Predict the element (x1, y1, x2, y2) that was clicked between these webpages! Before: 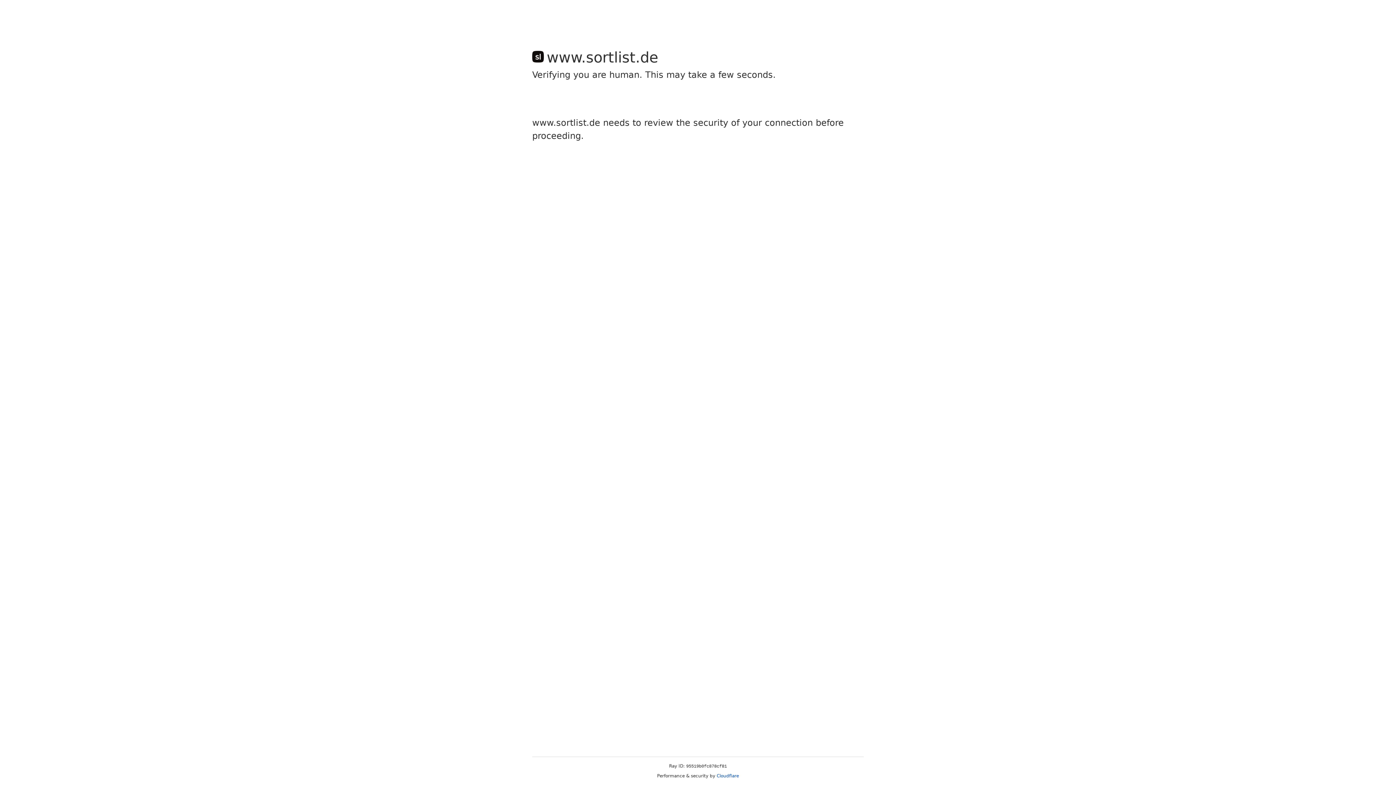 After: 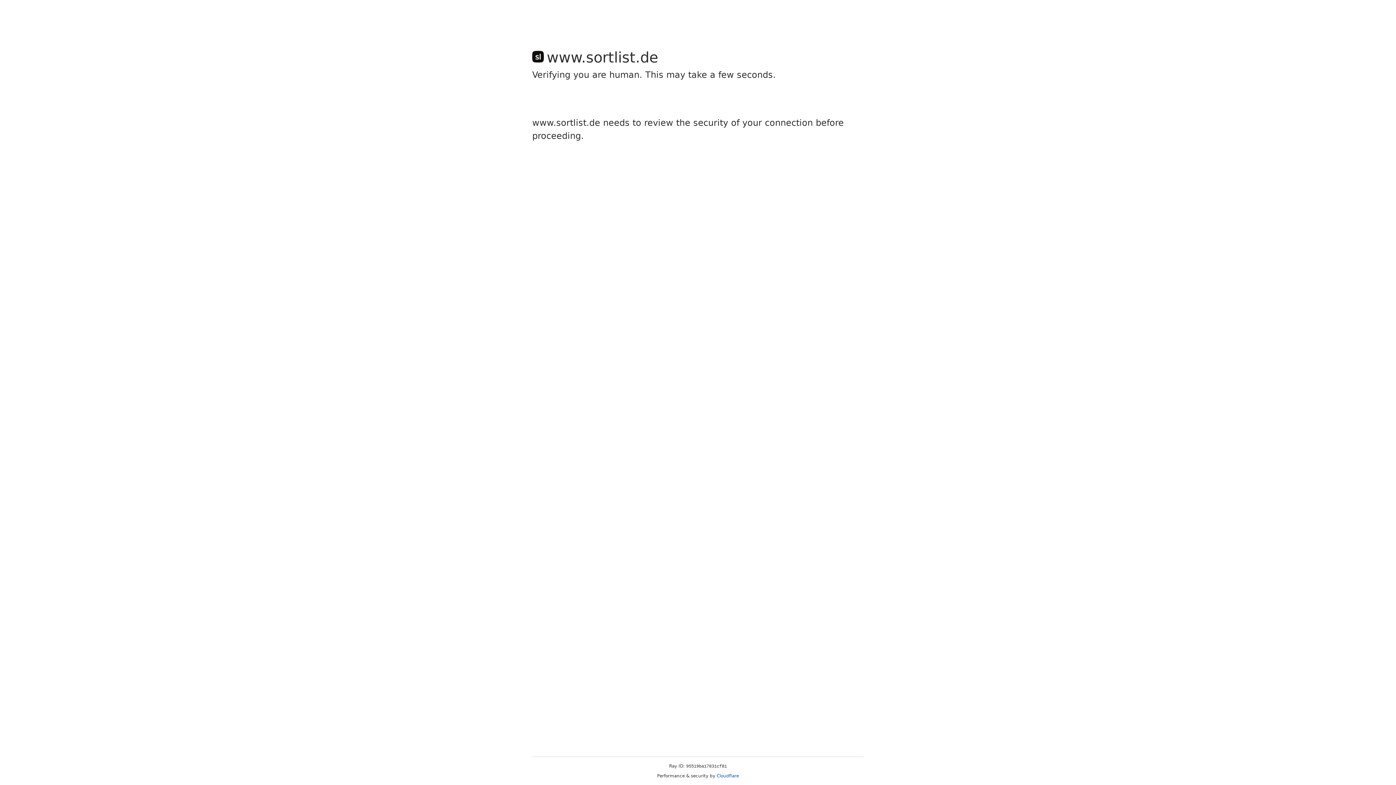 Action: label: Cloudflare bbox: (716, 773, 739, 778)